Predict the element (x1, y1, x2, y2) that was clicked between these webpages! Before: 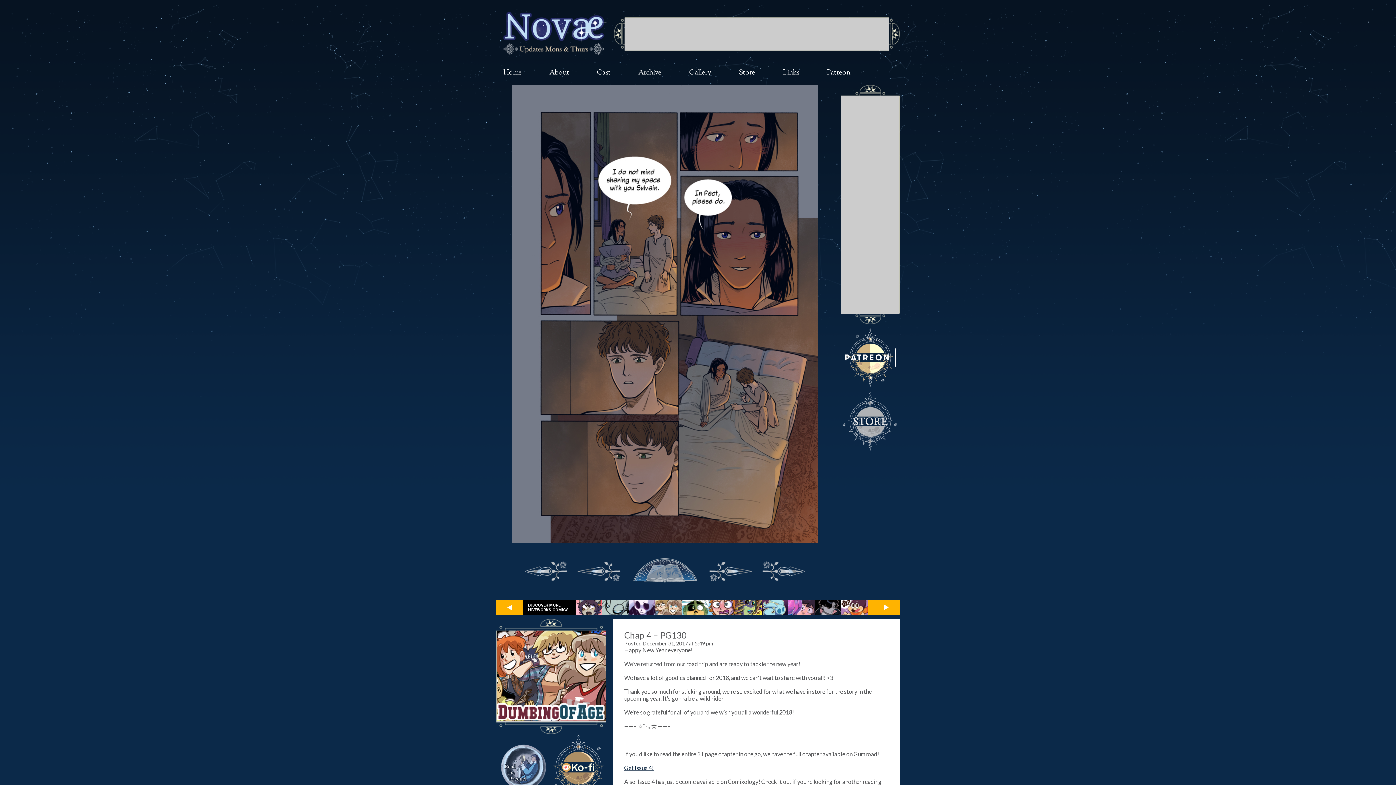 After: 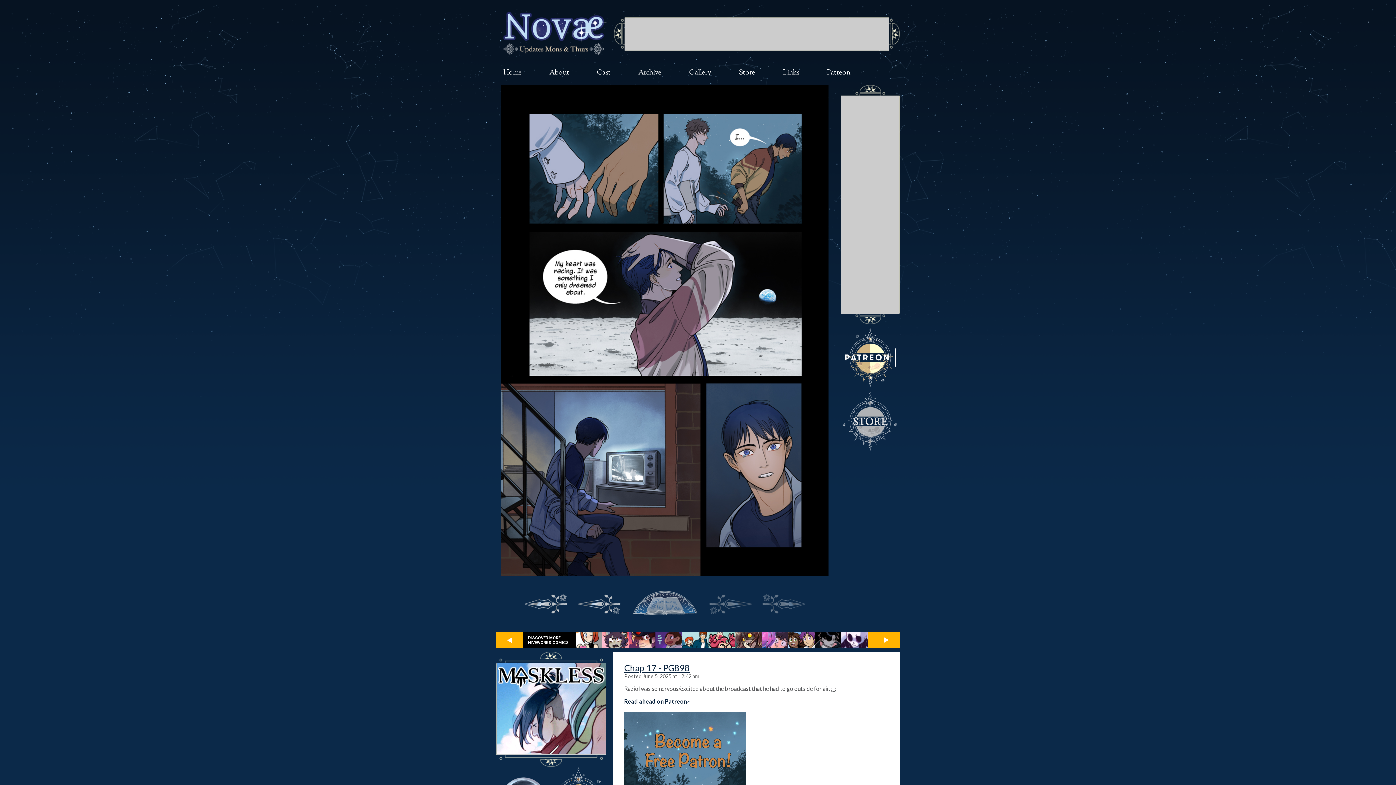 Action: bbox: (496, 7, 614, 60)